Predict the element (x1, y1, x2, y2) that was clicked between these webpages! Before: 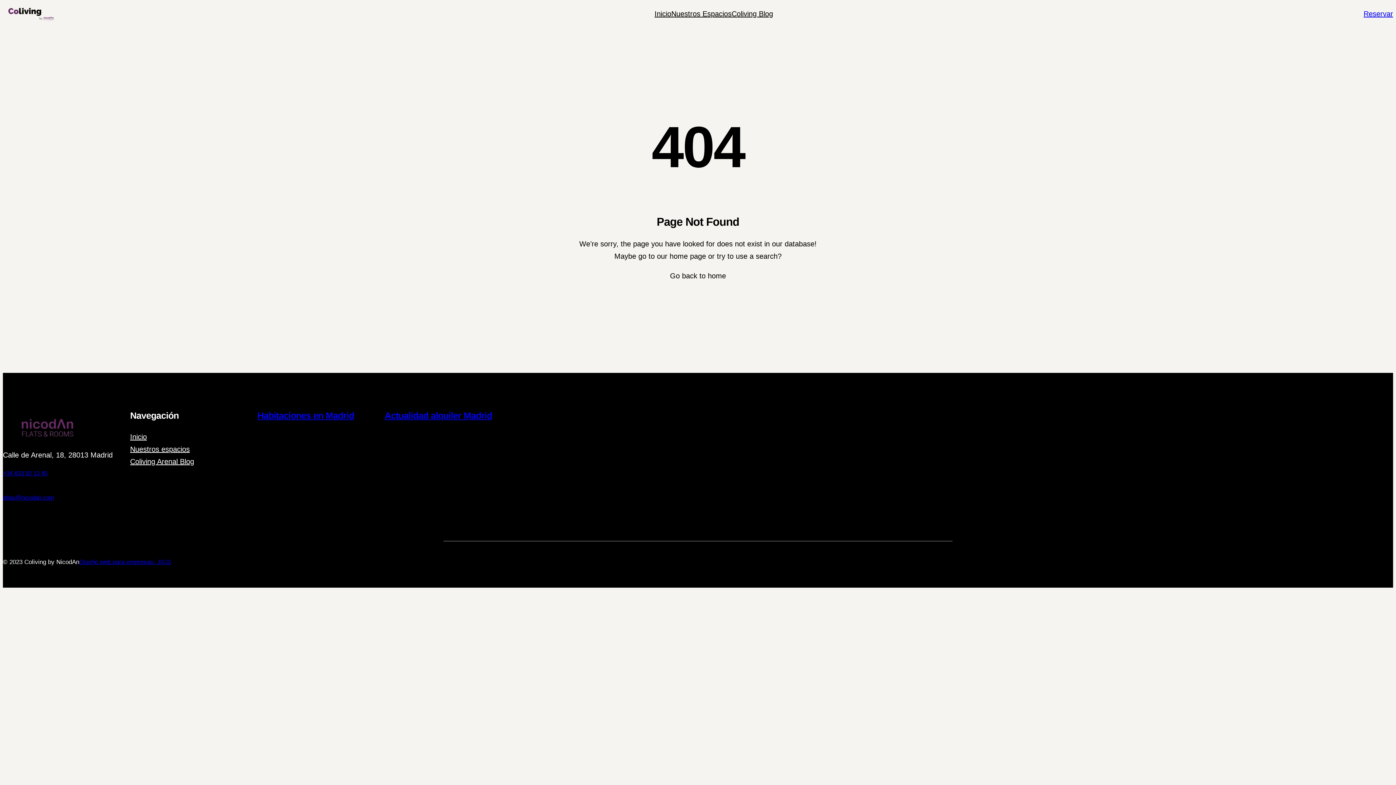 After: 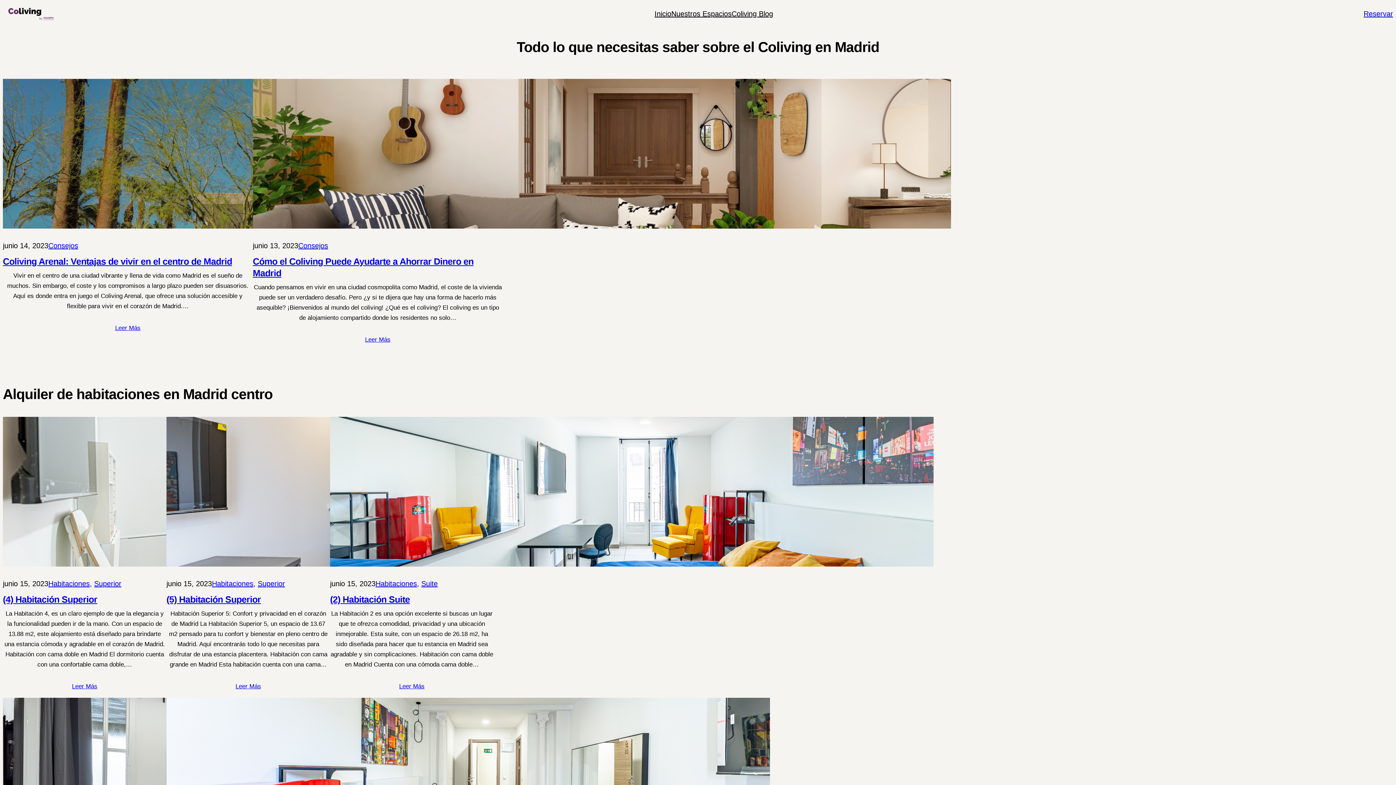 Action: label: Actualidad alquiler Madrid bbox: (384, 410, 492, 420)